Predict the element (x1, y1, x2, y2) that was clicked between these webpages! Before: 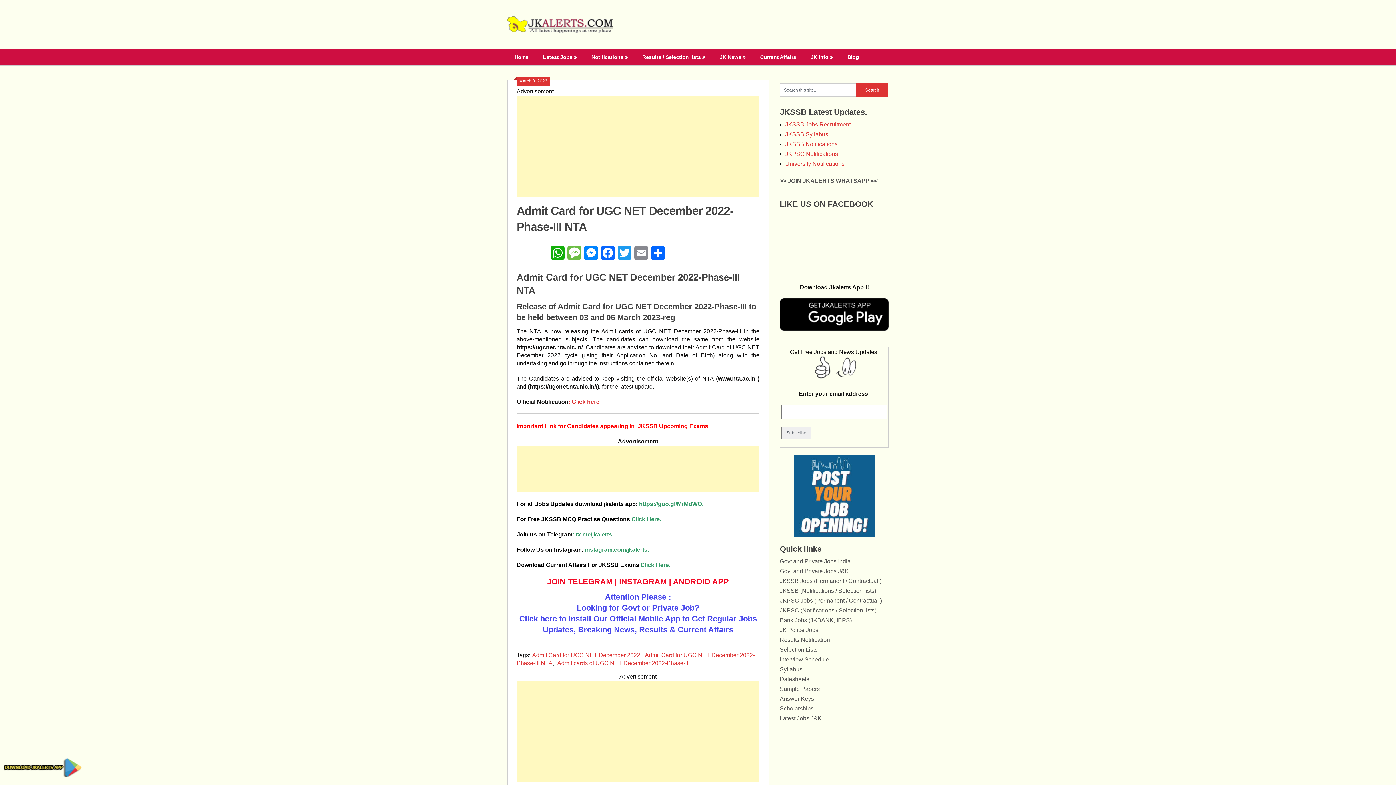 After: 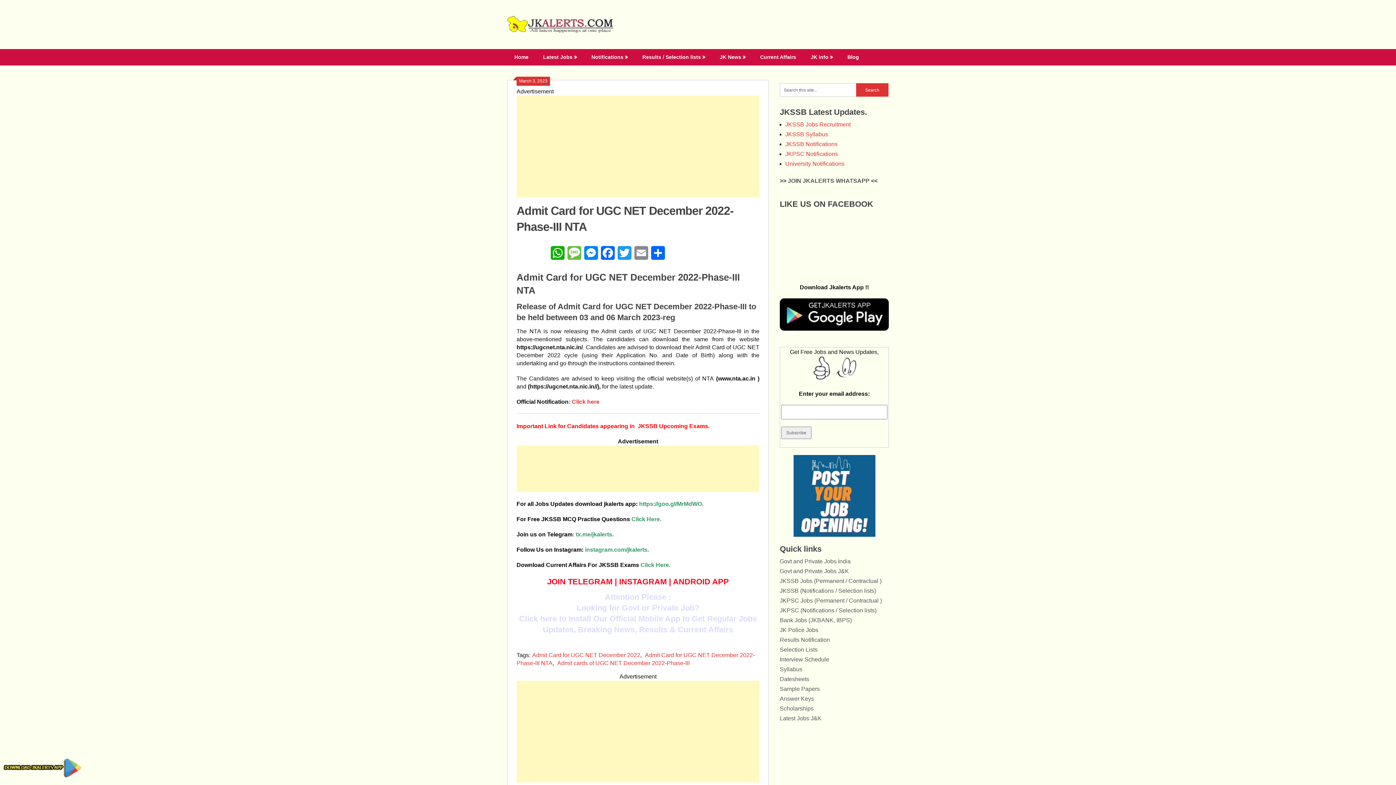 Action: bbox: (639, 501, 703, 507) label: https://goo.gl/MrMdWO.